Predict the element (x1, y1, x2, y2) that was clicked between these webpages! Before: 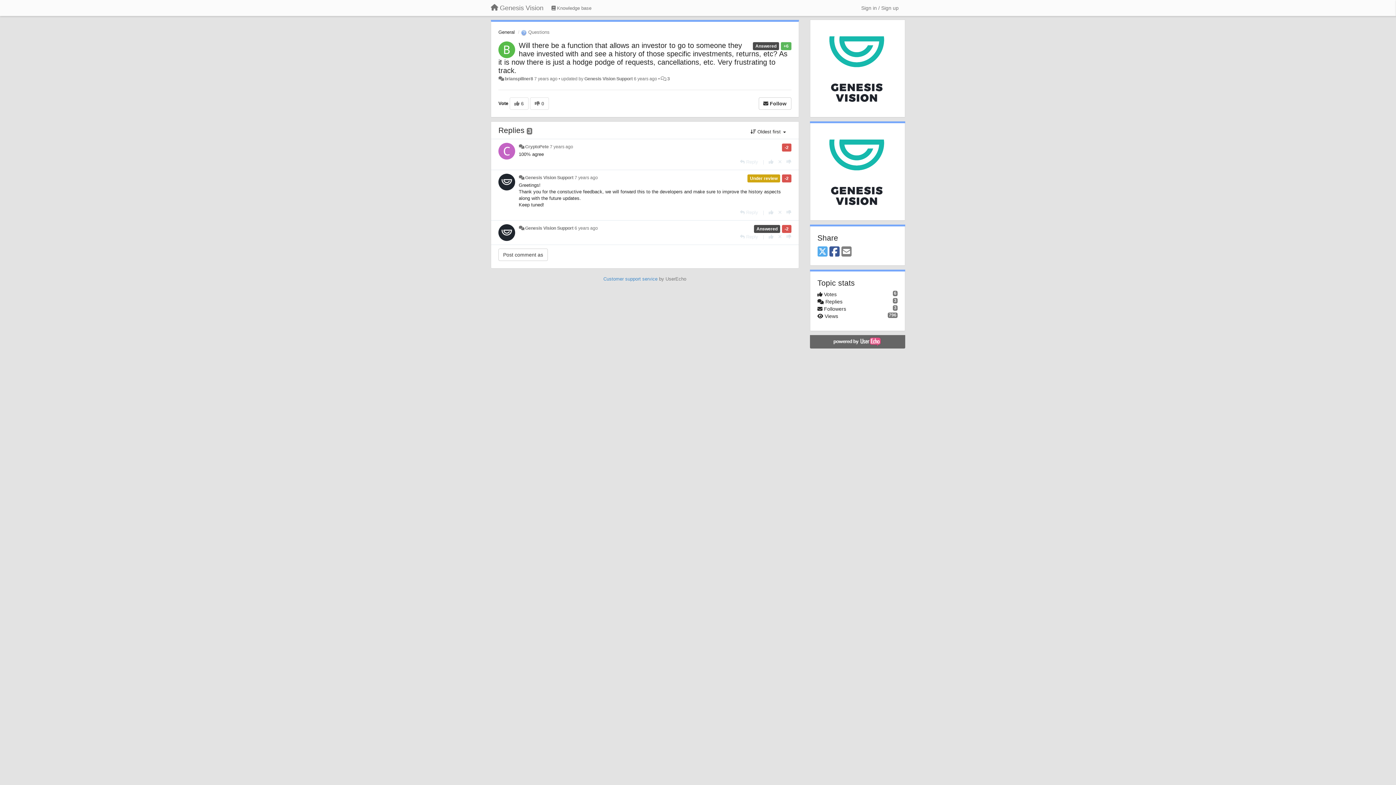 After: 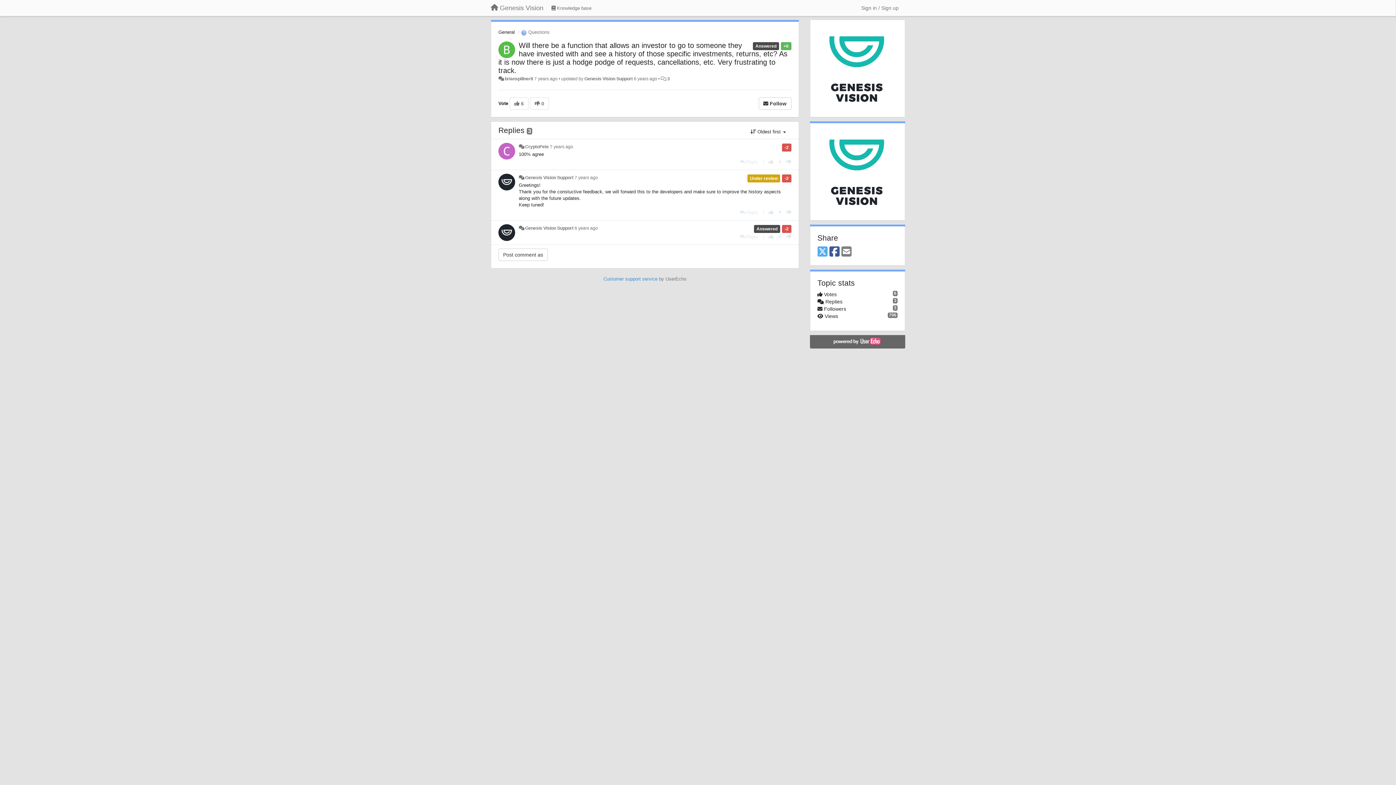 Action: bbox: (811, 336, 903, 346)